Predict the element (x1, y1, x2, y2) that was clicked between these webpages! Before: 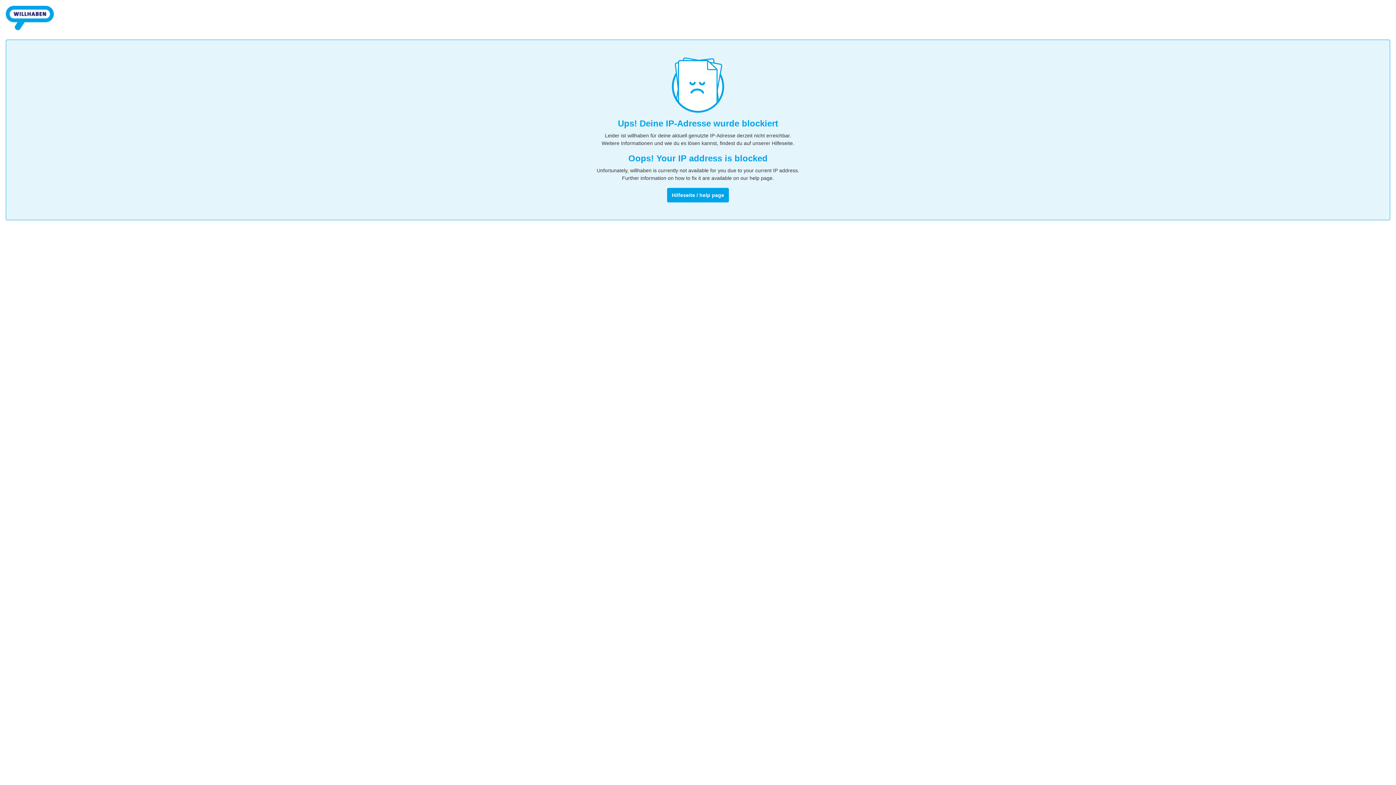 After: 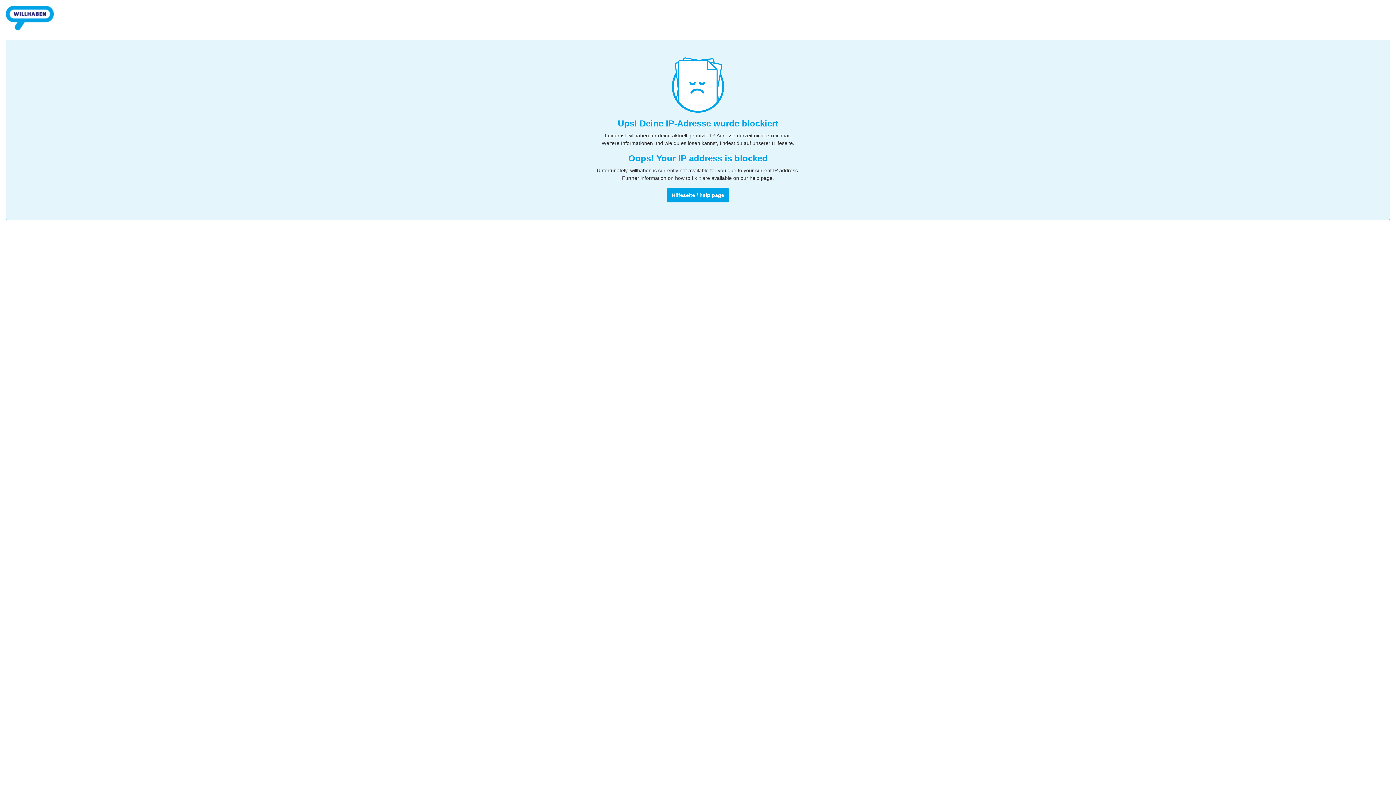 Action: bbox: (5, 32, 53, 38)